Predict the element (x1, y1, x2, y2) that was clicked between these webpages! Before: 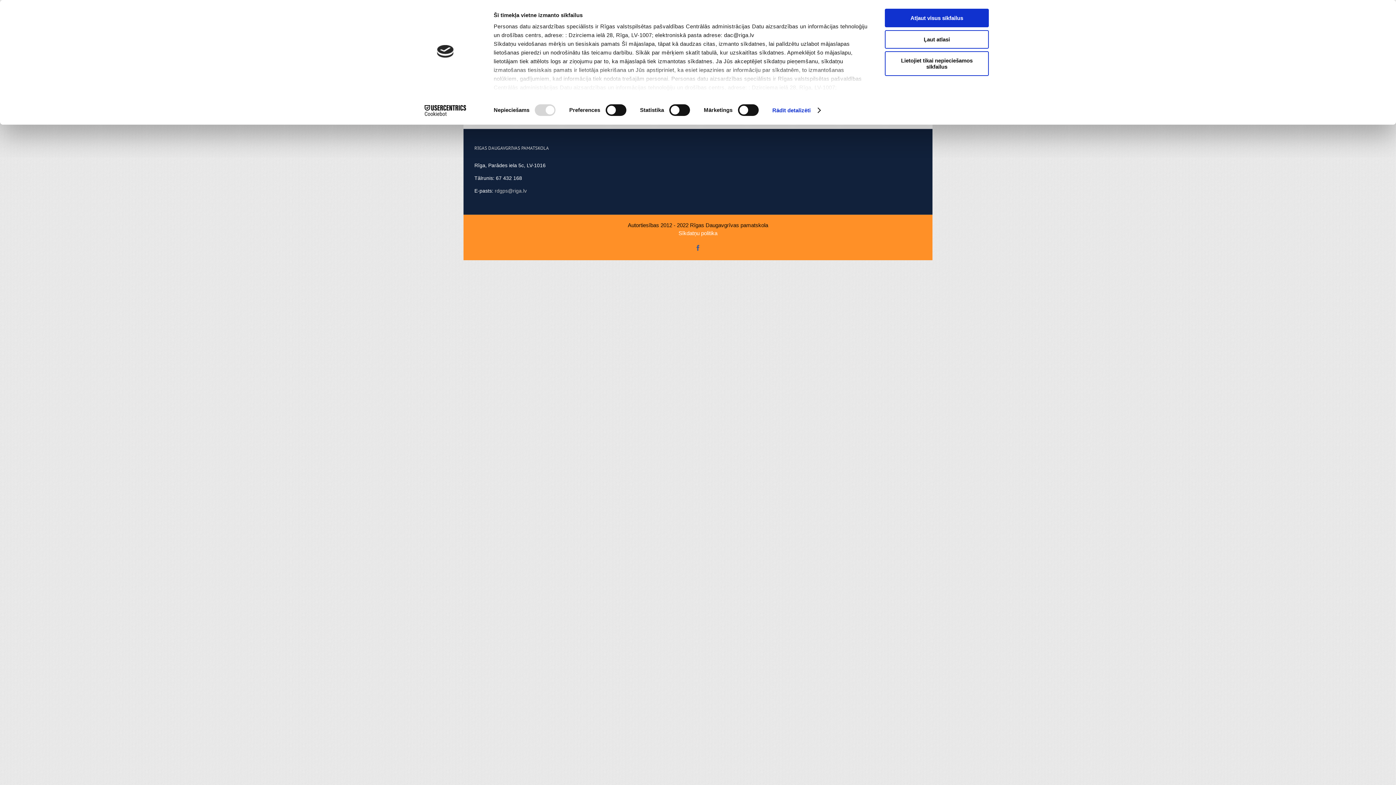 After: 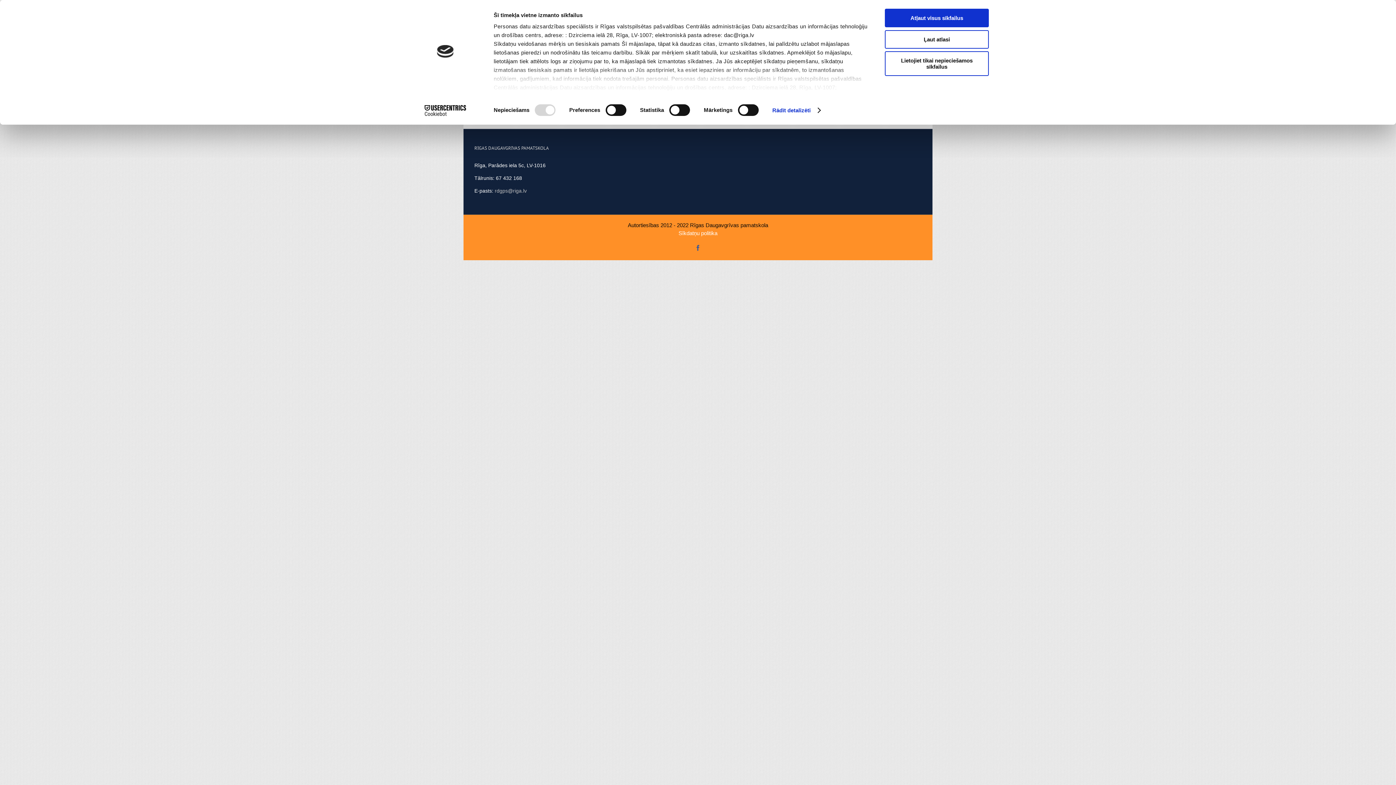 Action: label: Cookiebot - opens in a new window bbox: (413, 104, 477, 115)